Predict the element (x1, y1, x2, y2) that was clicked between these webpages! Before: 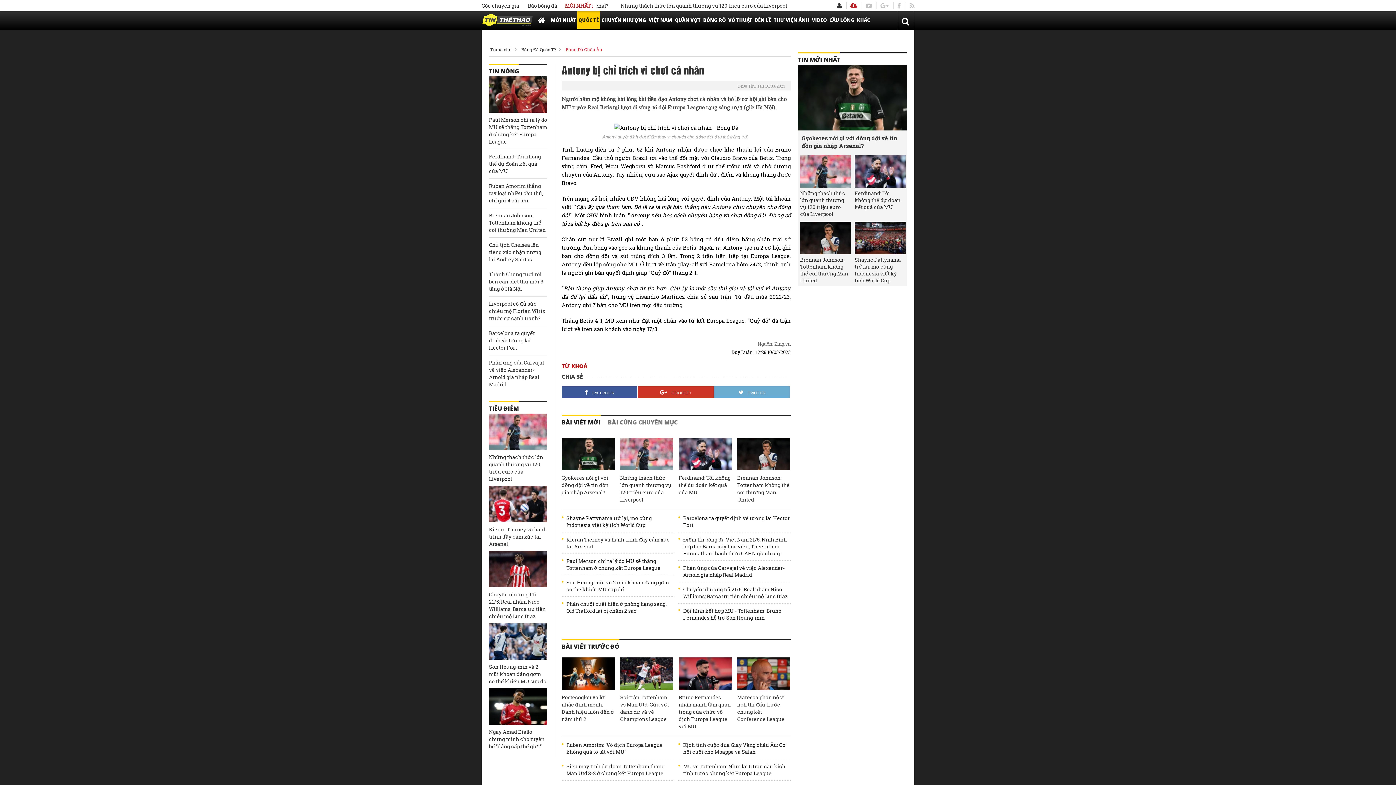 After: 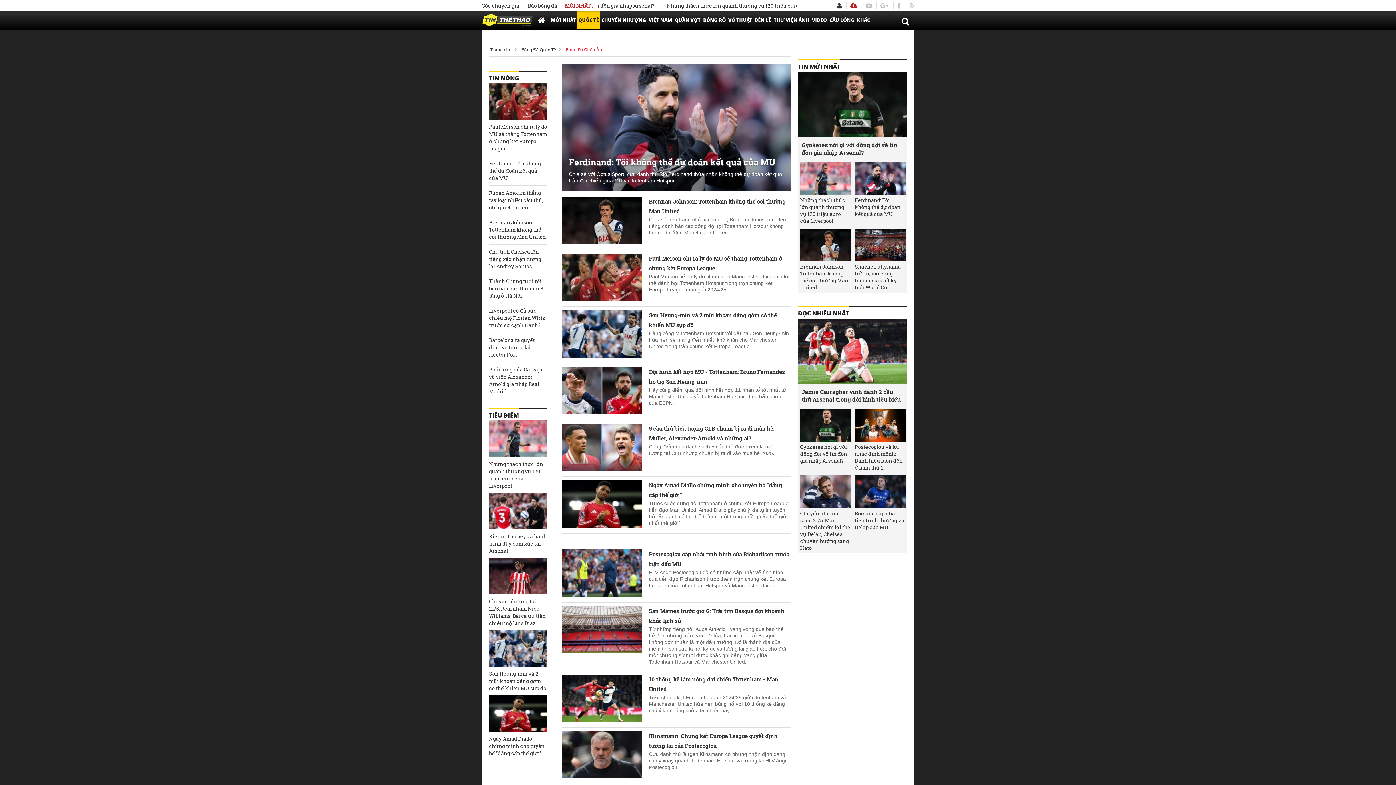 Action: bbox: (561, 724, 619, 735) label: BÀI VIẾT TRƯỚC ĐÓ